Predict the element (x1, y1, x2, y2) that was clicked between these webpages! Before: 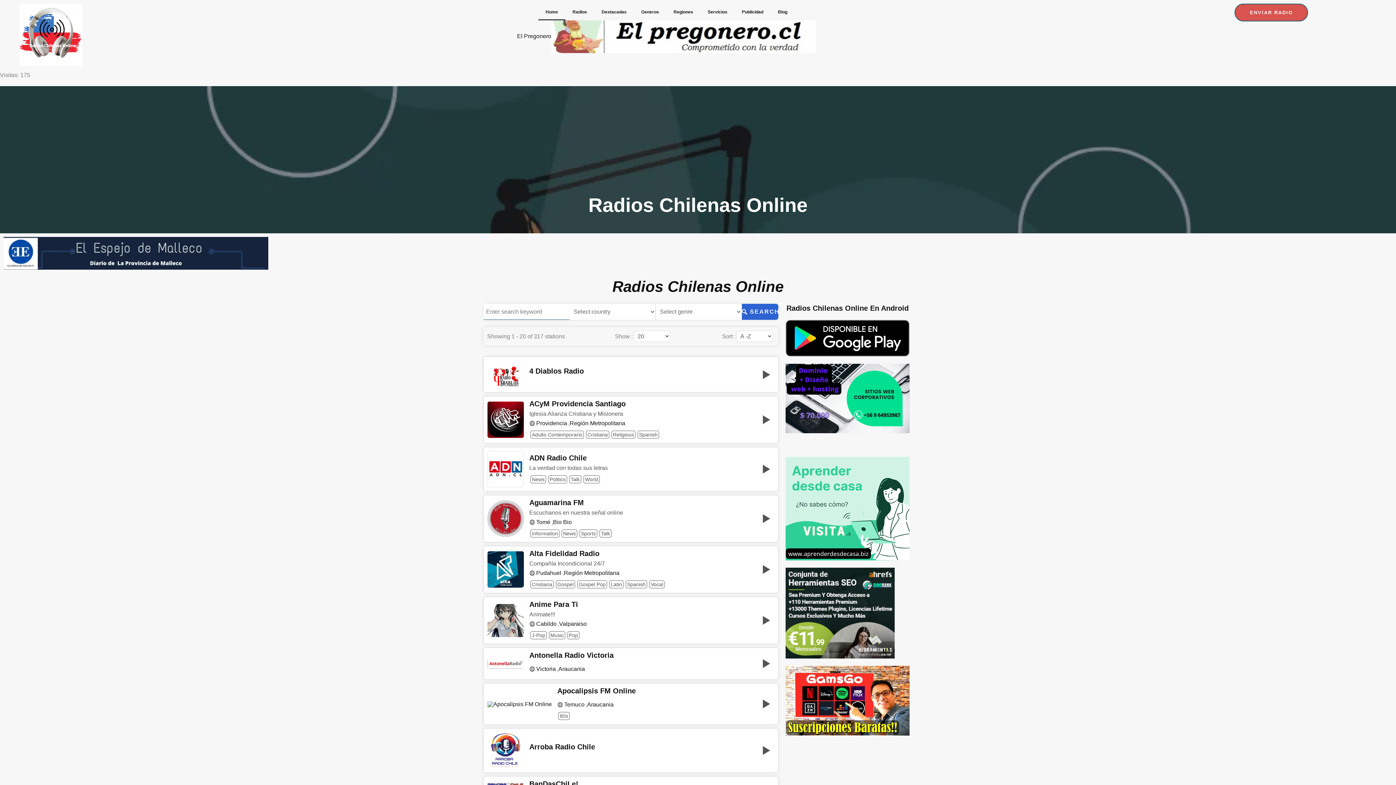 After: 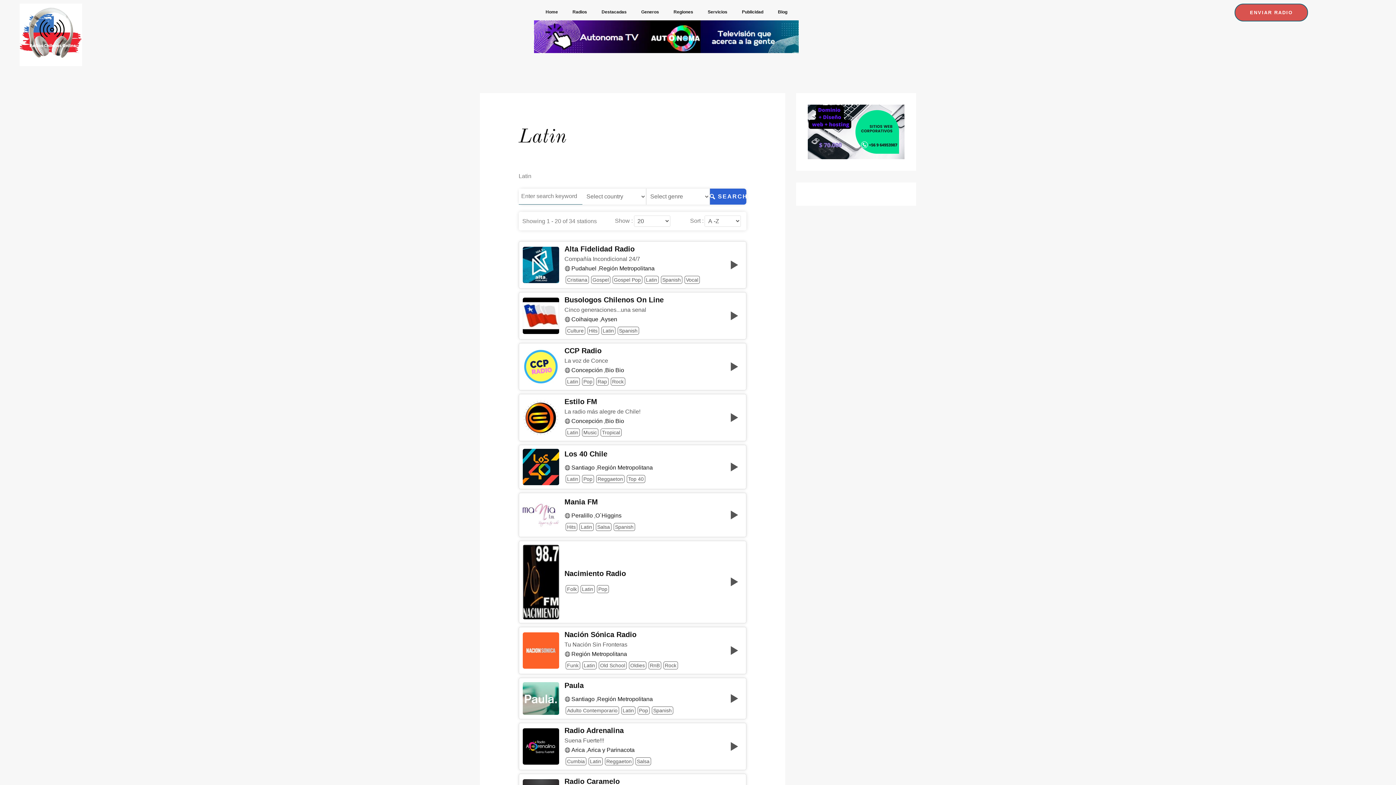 Action: bbox: (609, 580, 623, 588) label: Latin